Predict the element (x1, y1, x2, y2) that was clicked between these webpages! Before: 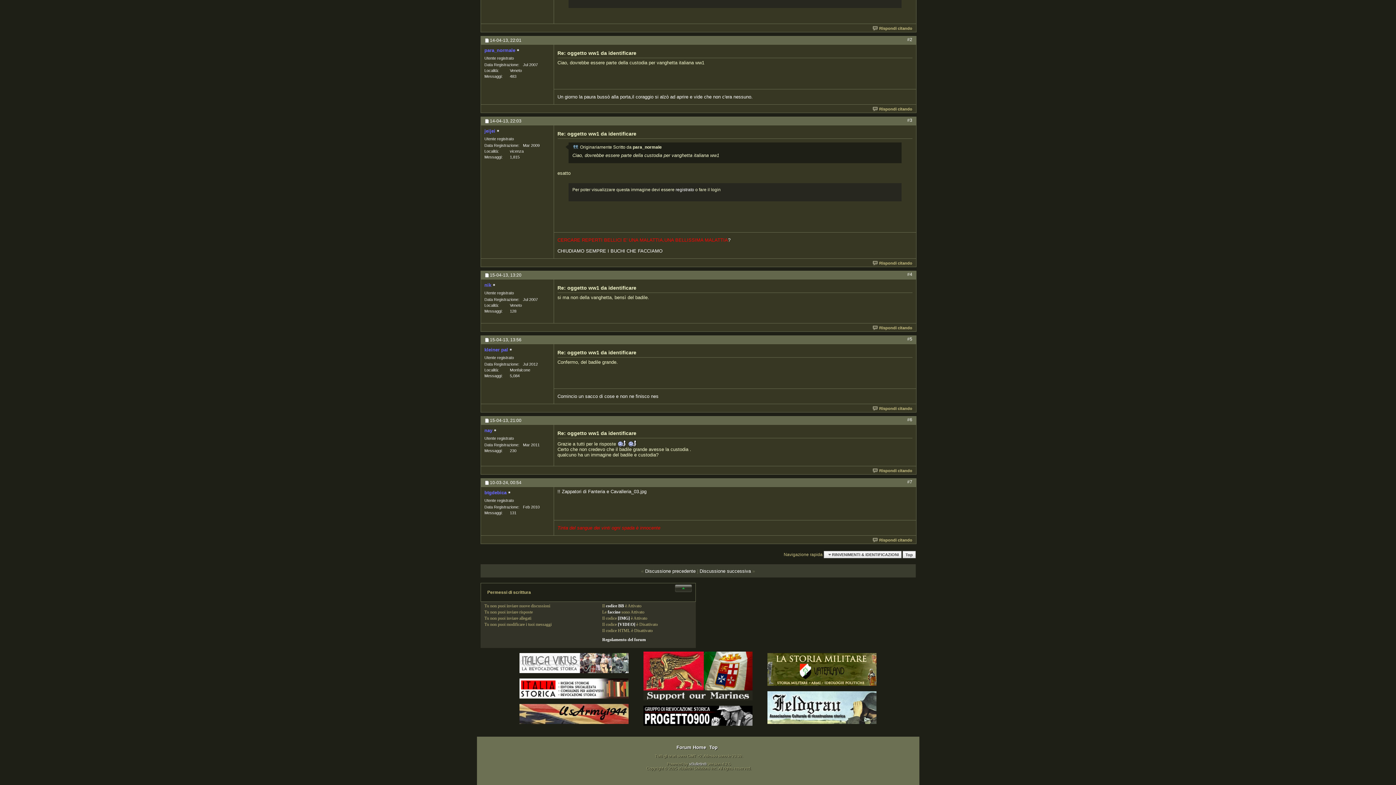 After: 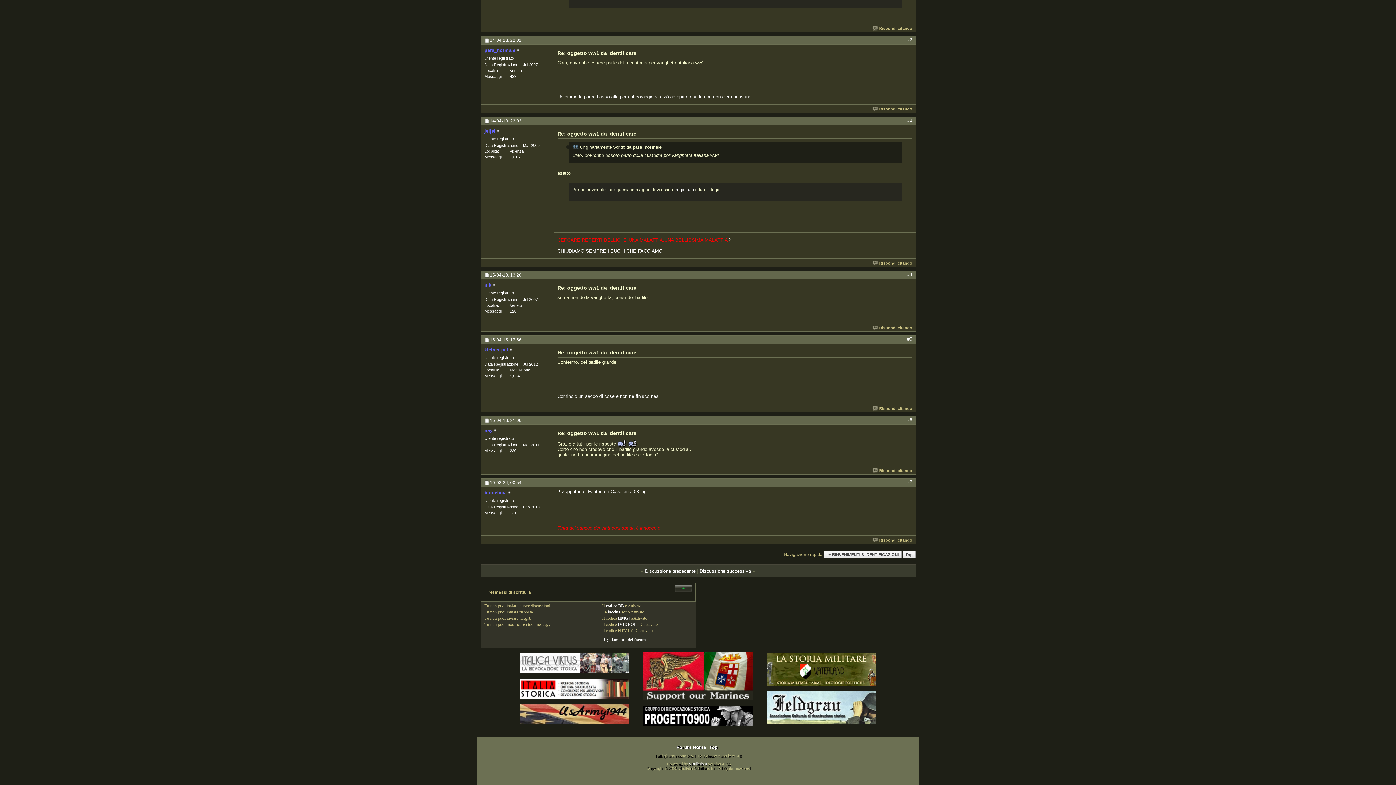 Action: label: #3 bbox: (907, 117, 912, 123)